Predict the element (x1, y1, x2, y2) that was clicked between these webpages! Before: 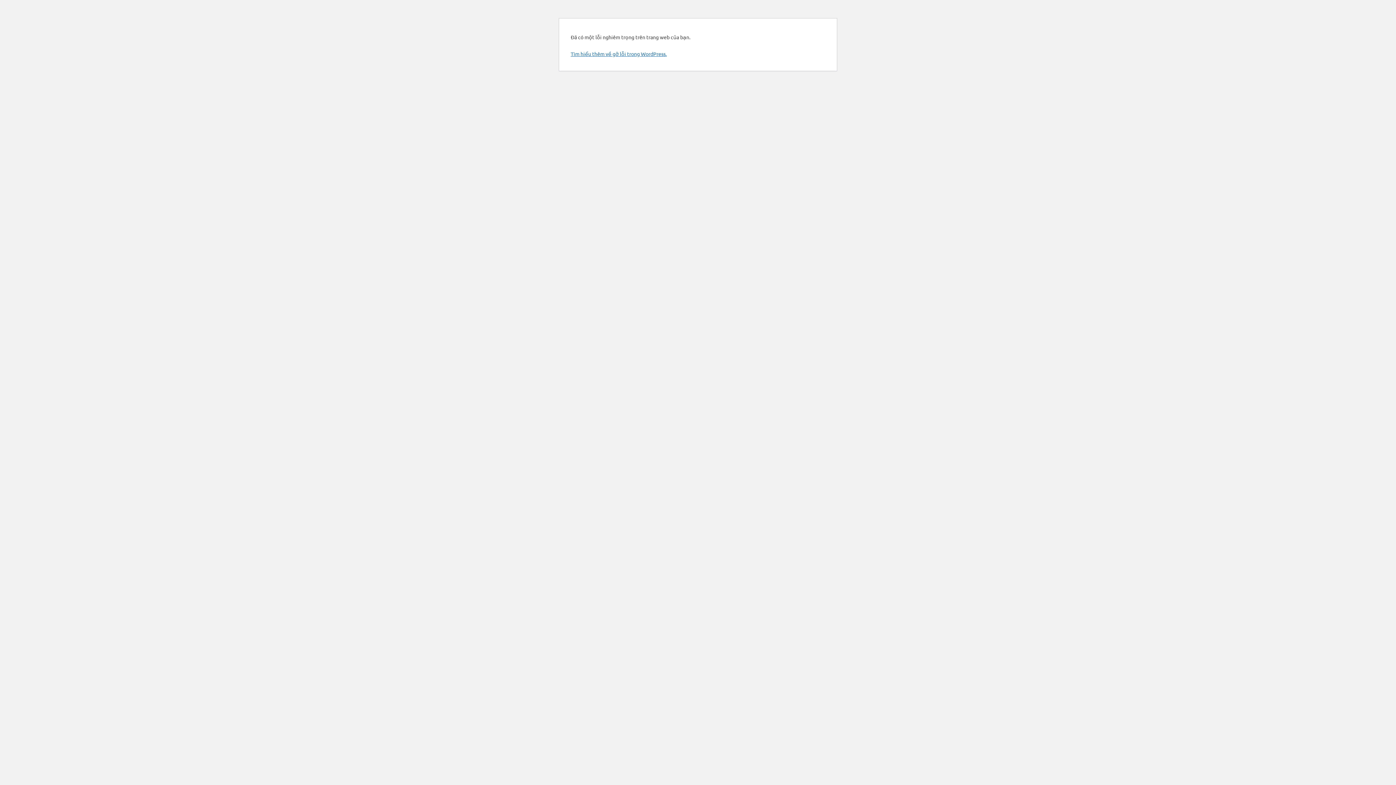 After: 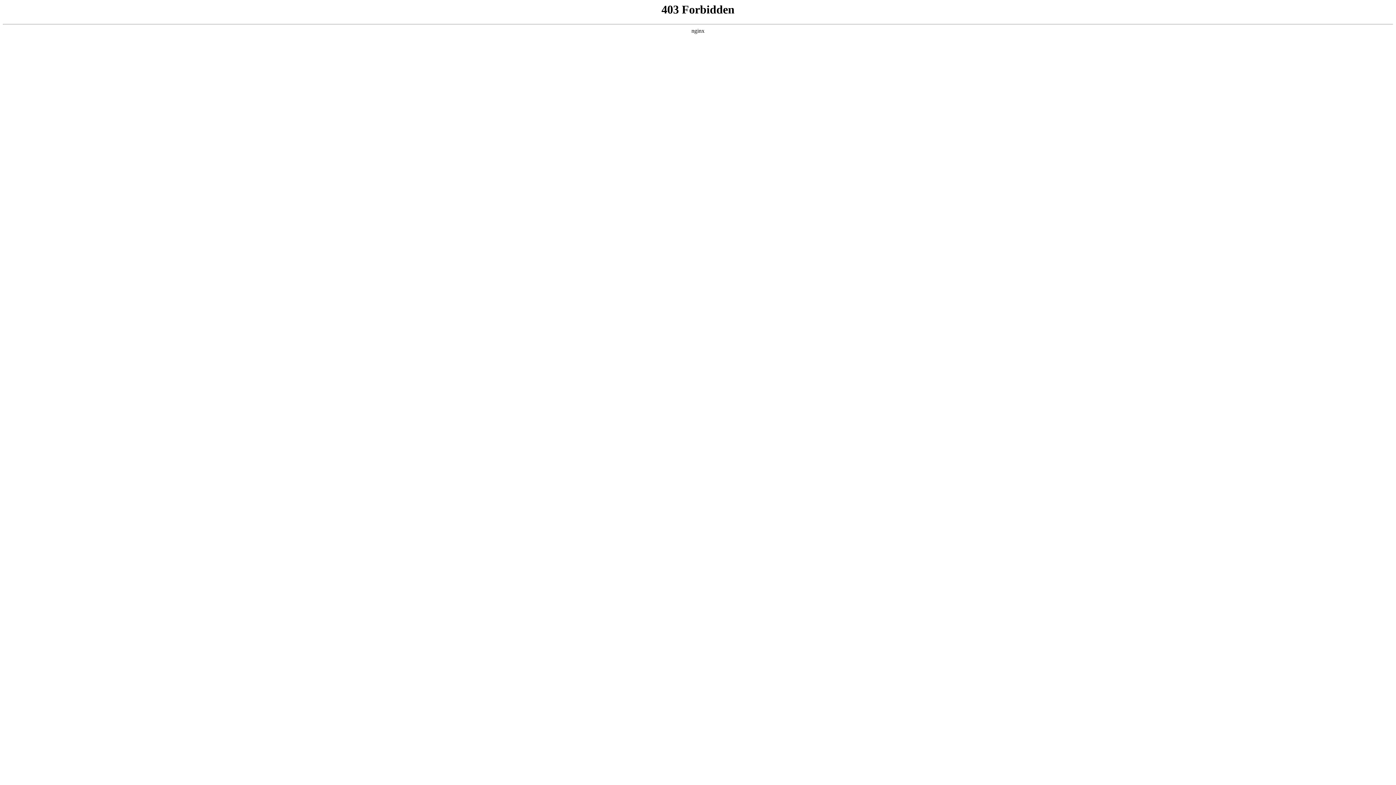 Action: bbox: (570, 50, 666, 57) label: Tìm hiểu thêm về gỡ lỗi trong WordPress.